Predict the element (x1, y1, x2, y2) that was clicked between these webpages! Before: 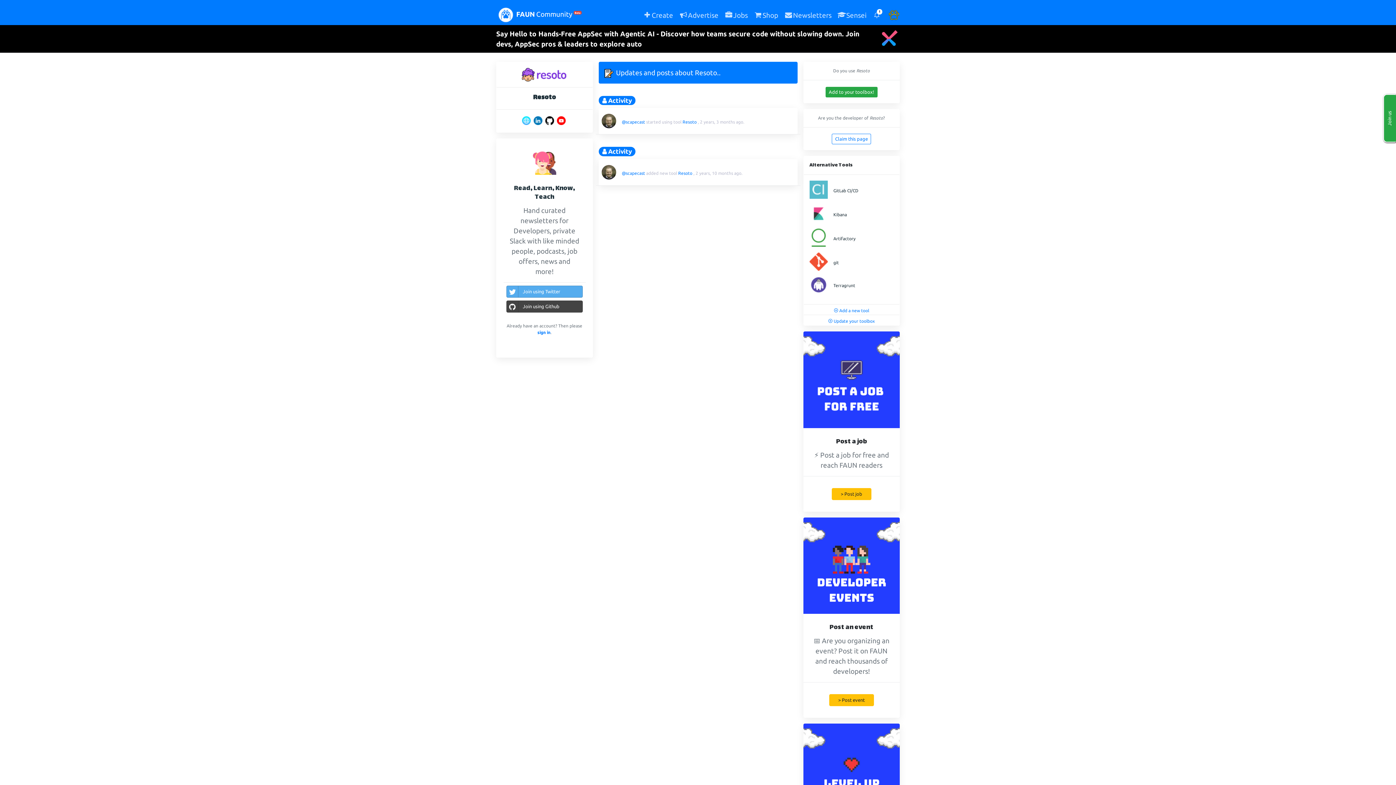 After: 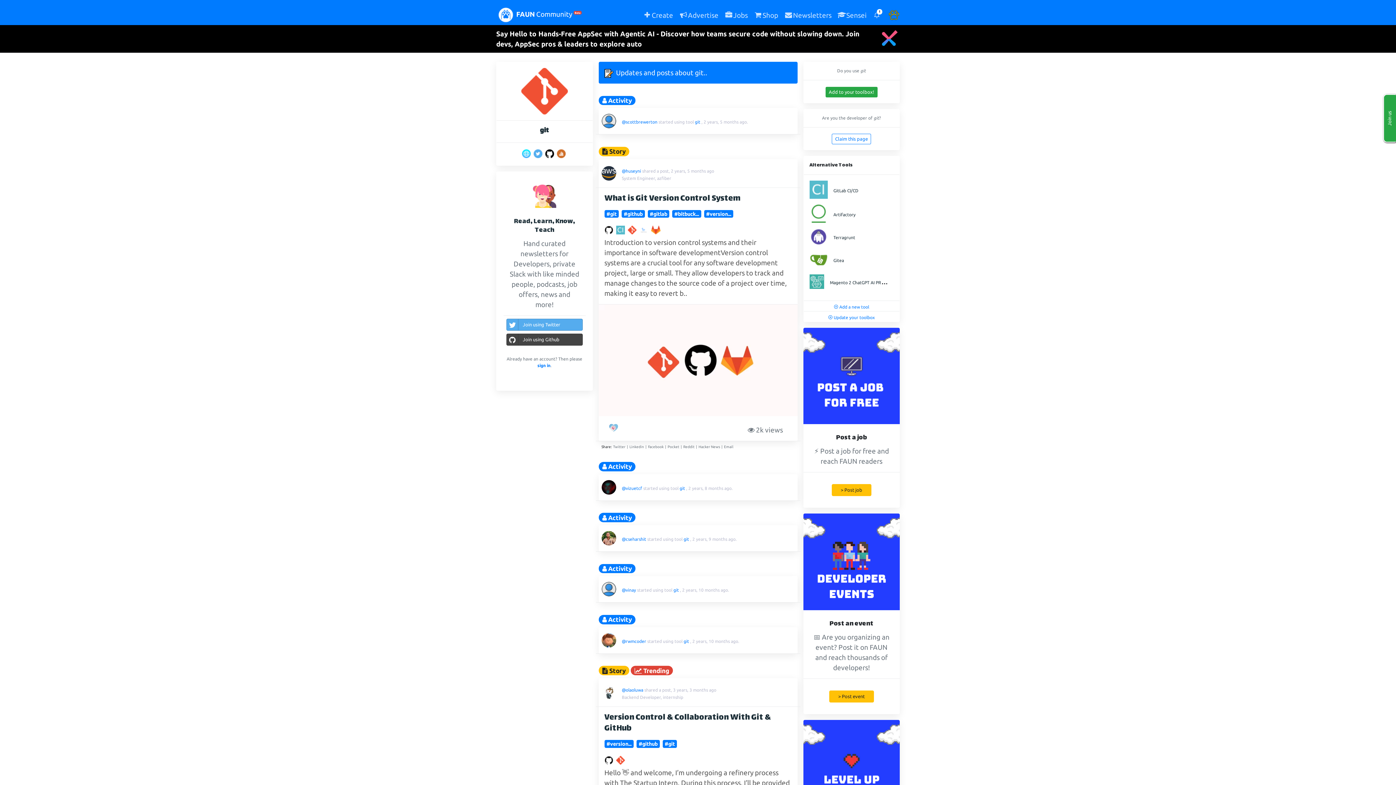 Action: bbox: (833, 257, 839, 265) label: git